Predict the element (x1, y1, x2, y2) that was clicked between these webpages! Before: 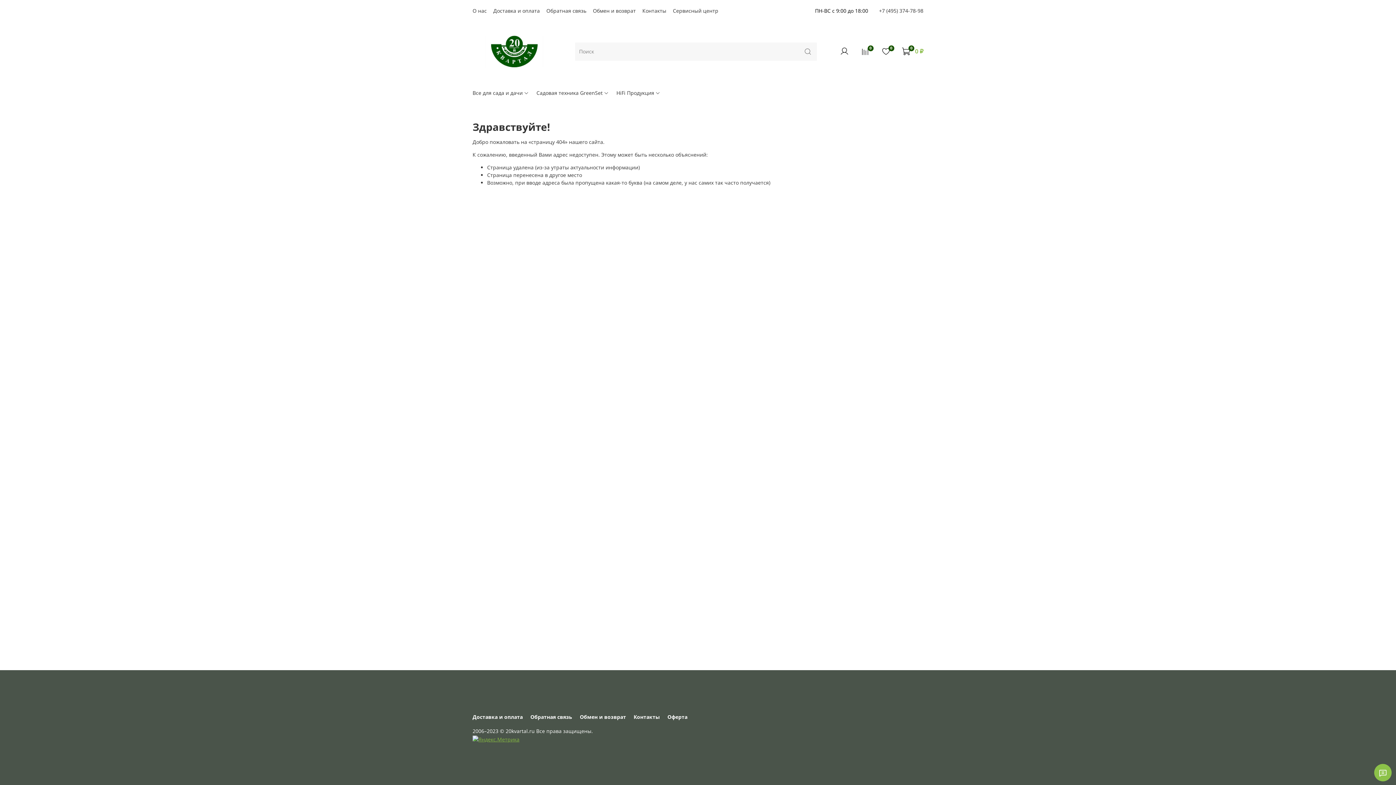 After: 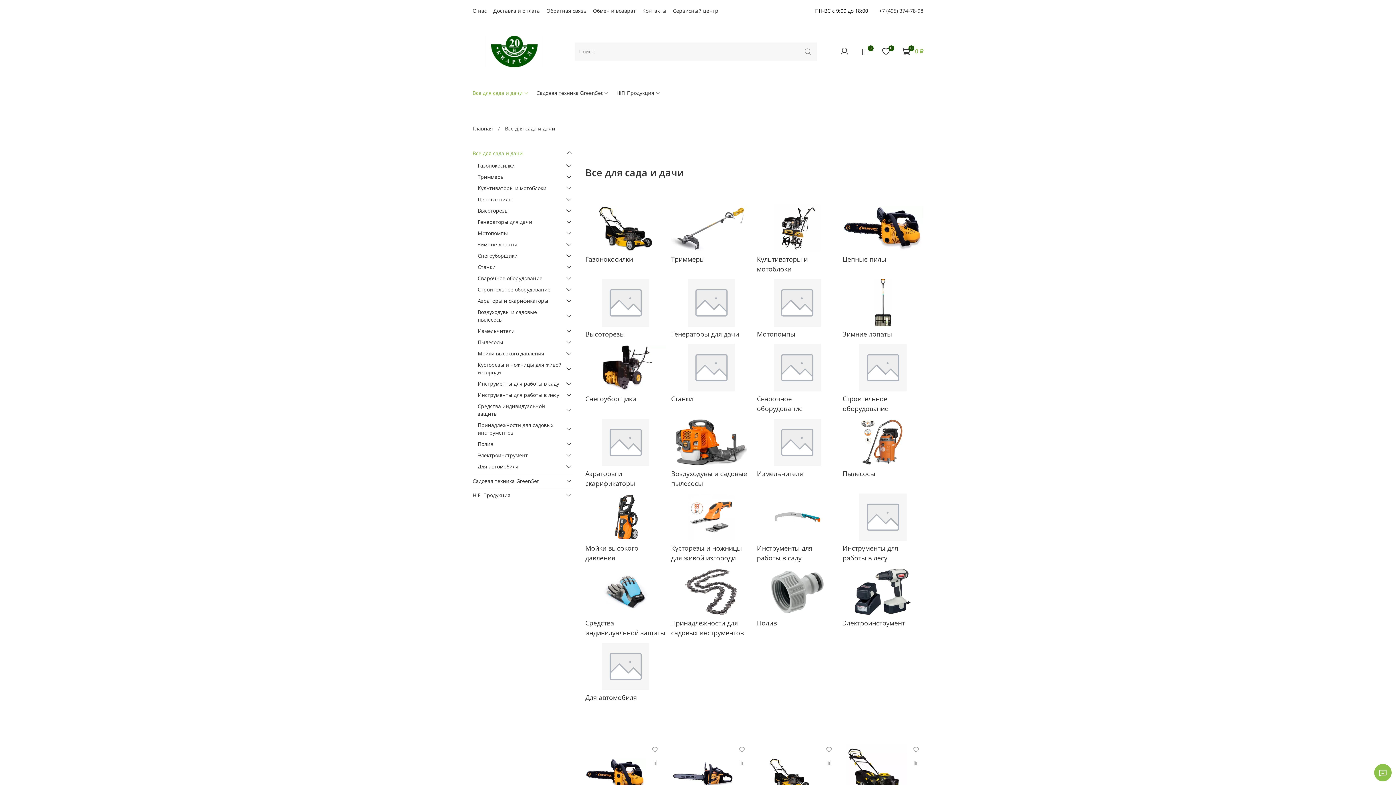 Action: bbox: (472, 89, 529, 96) label: Все для сада и дачи